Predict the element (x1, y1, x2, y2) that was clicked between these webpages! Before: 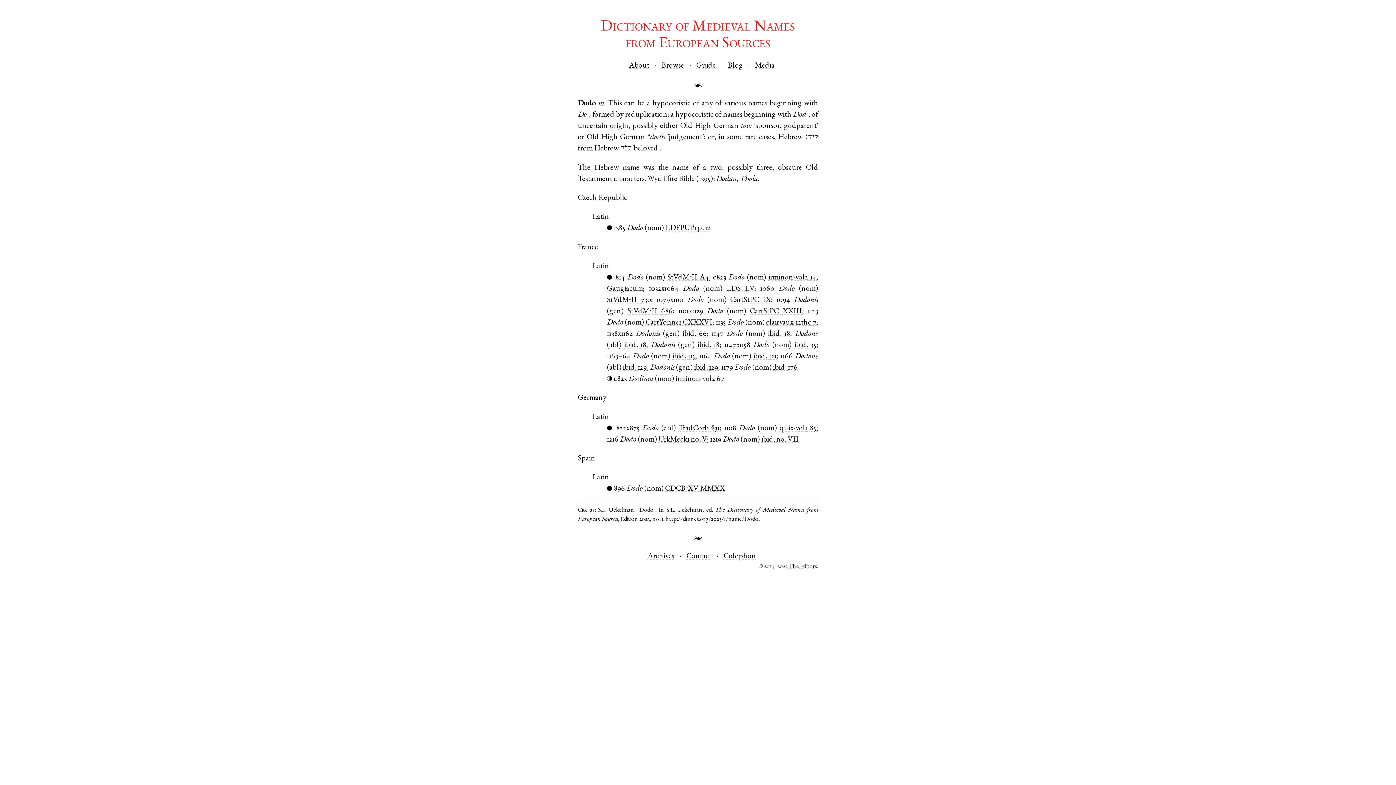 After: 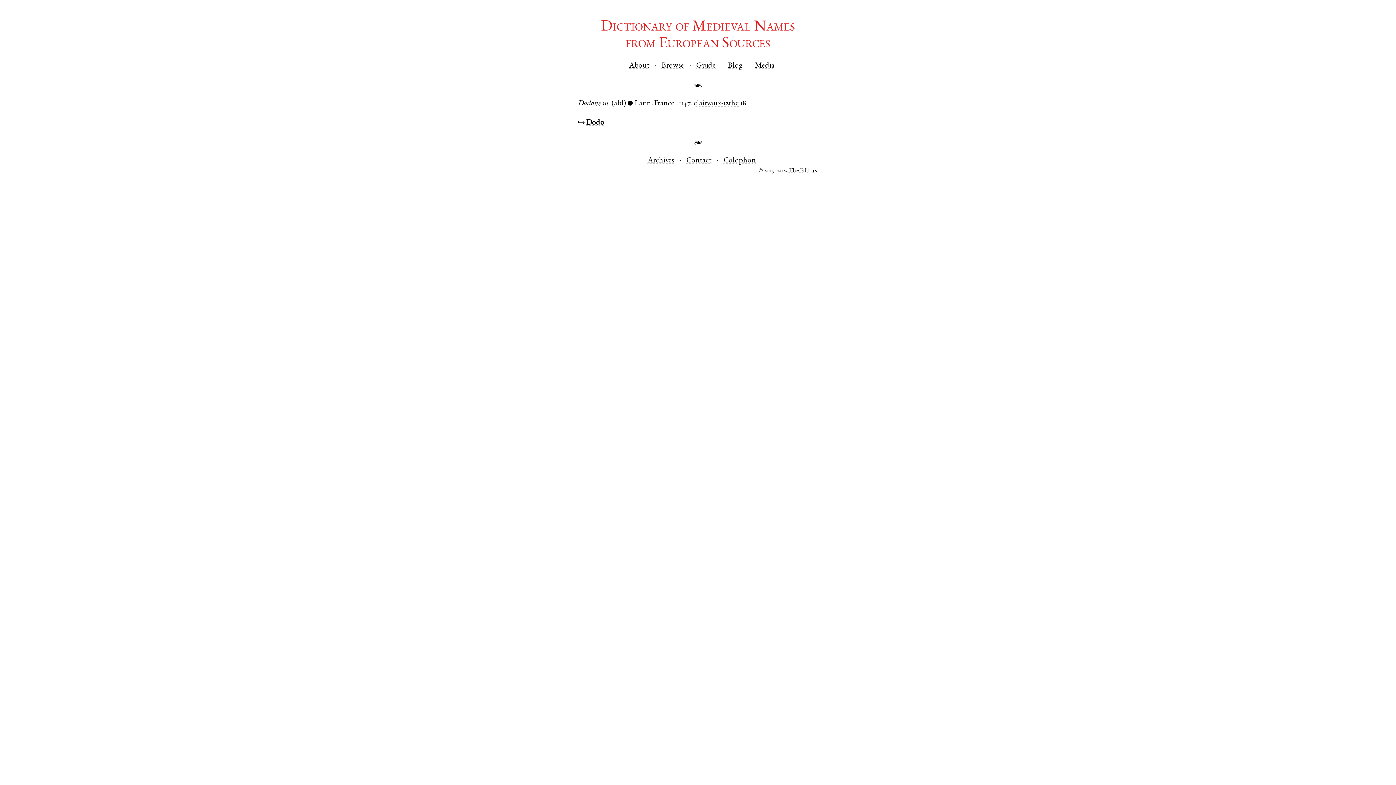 Action: label: ibid. 18 bbox: (624, 341, 646, 349)